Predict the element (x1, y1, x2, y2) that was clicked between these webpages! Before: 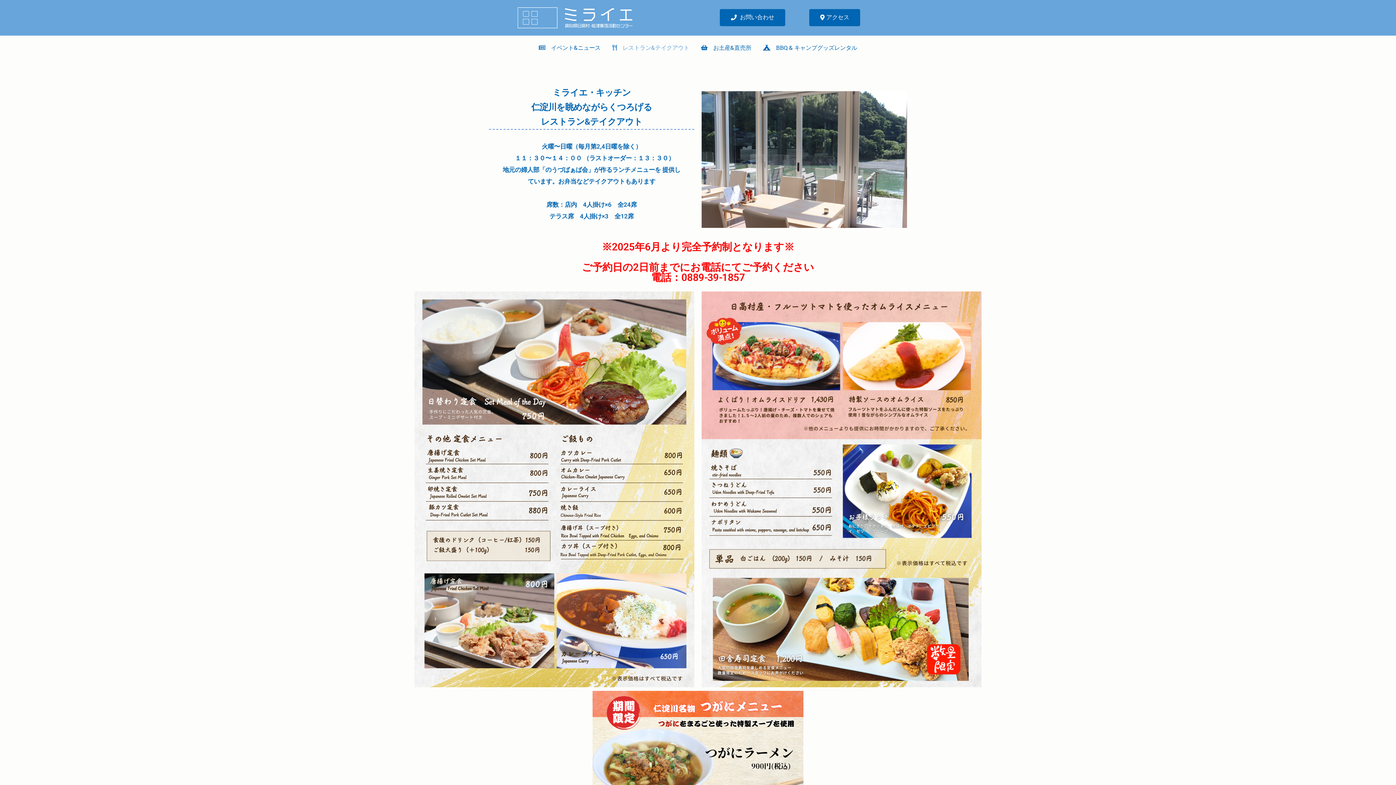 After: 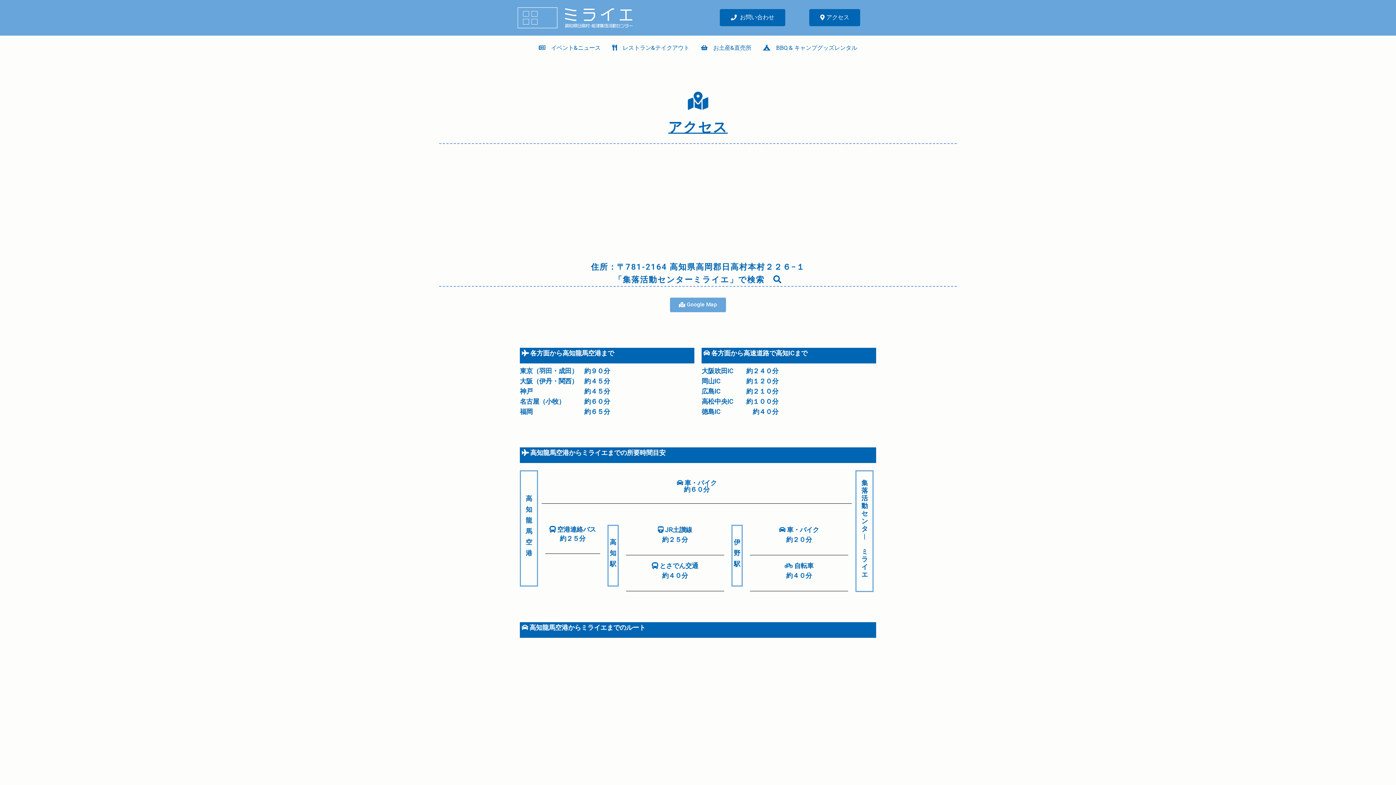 Action: bbox: (809, 9, 860, 26) label: アクセス